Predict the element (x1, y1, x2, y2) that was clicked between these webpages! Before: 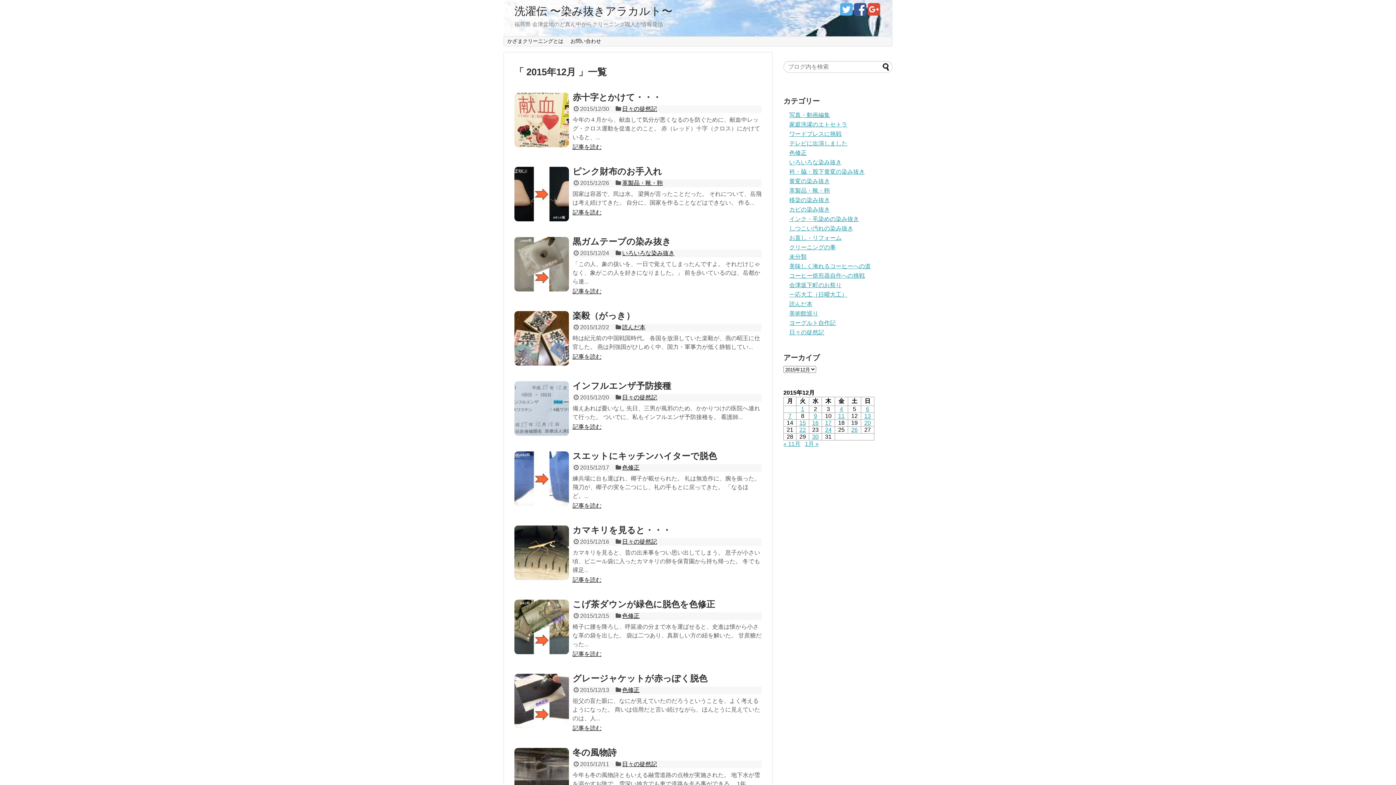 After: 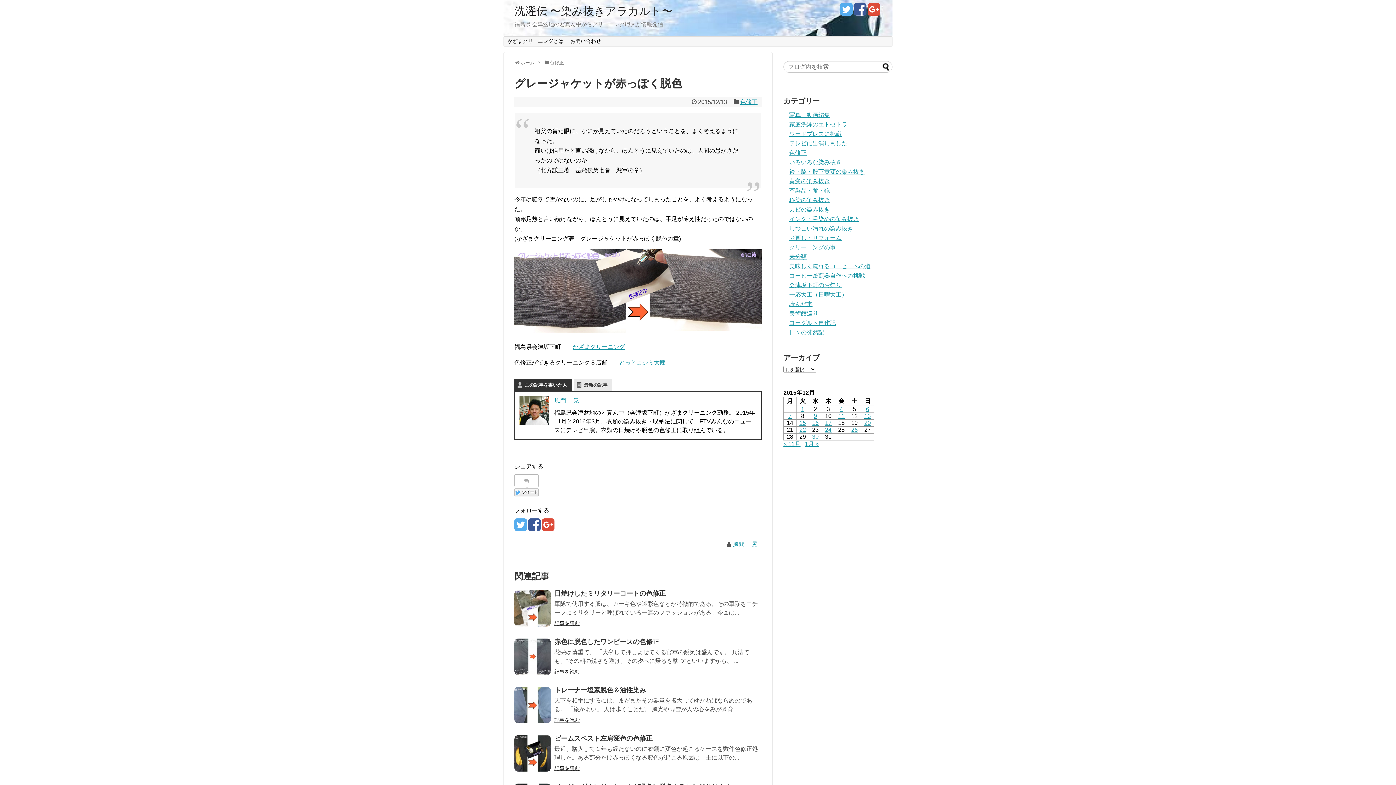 Action: bbox: (572, 725, 601, 731) label: 記事を読む